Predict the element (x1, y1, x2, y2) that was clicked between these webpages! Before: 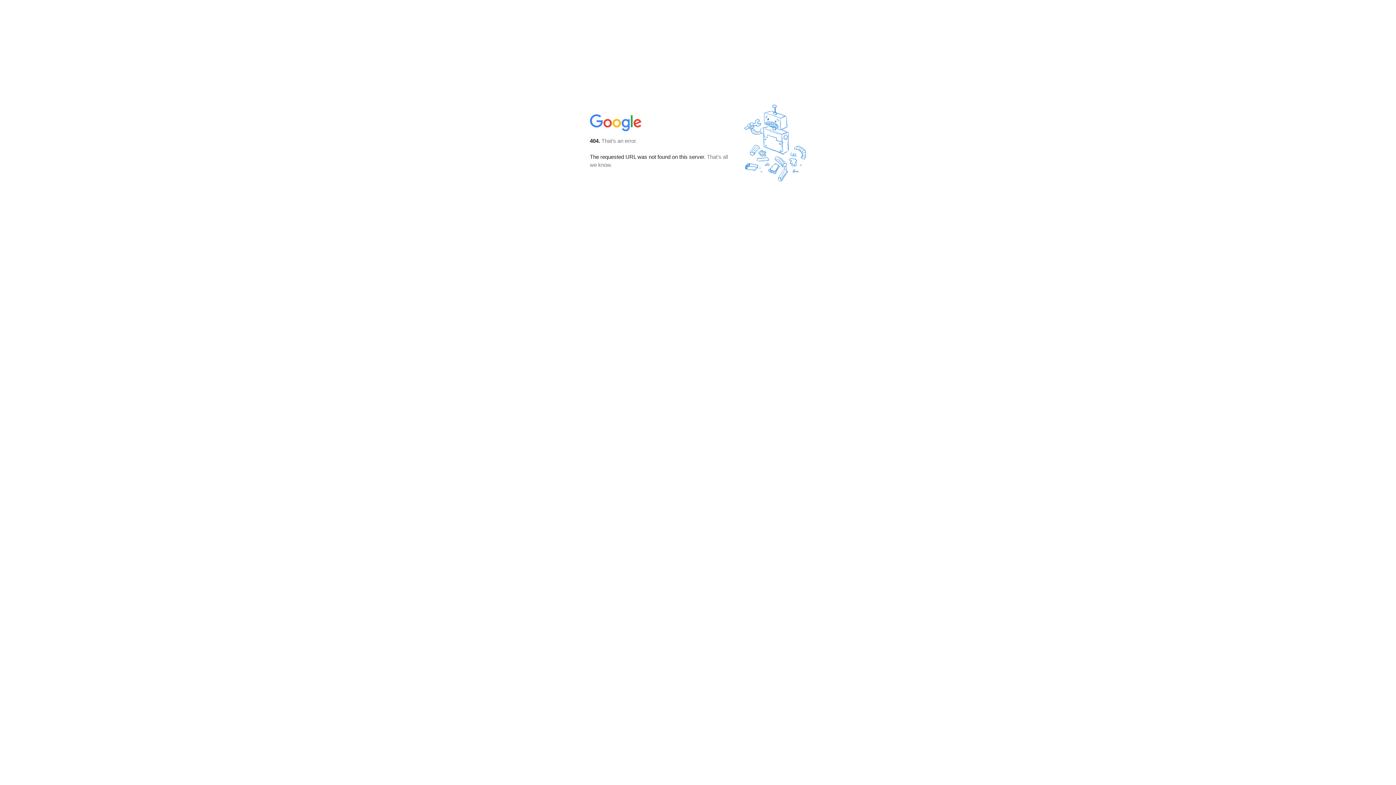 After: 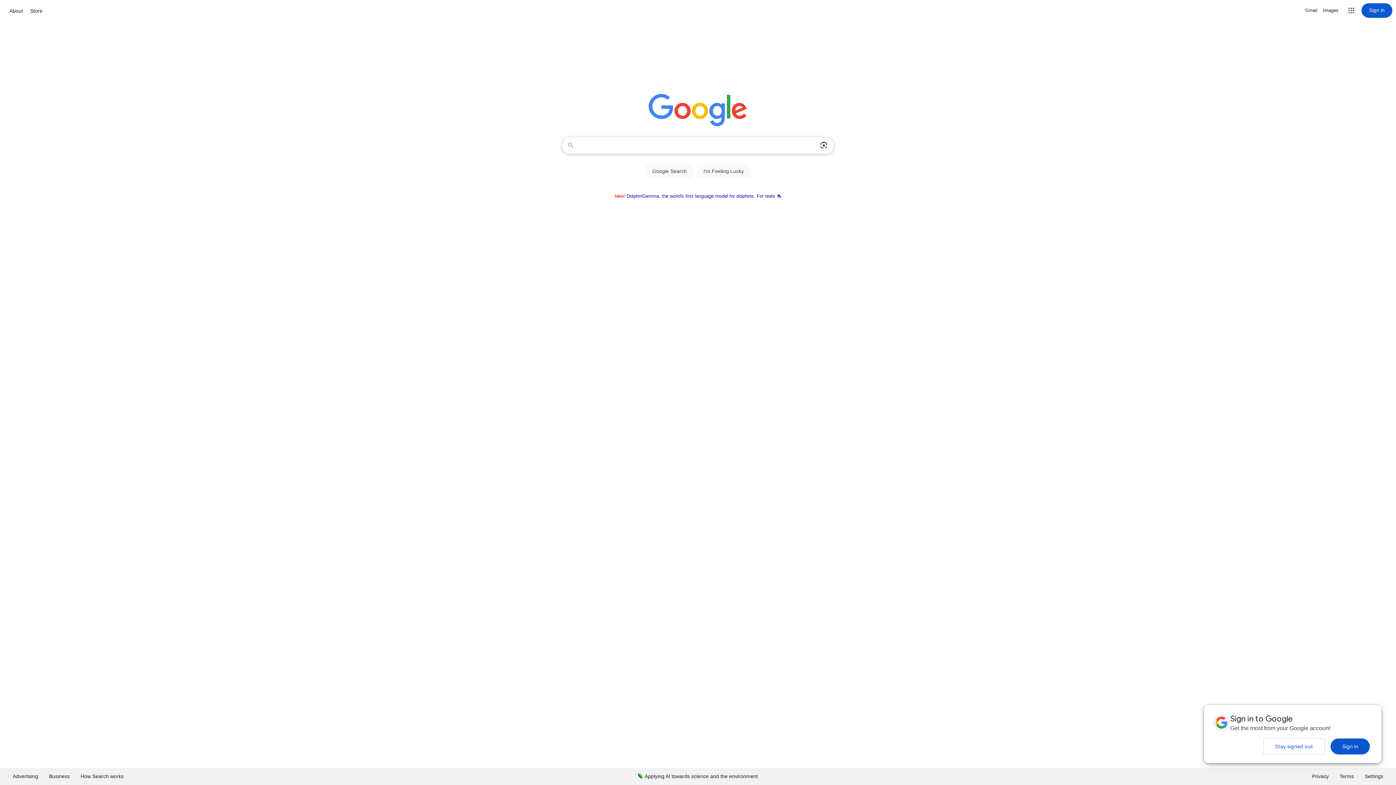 Action: bbox: (590, 127, 642, 134)